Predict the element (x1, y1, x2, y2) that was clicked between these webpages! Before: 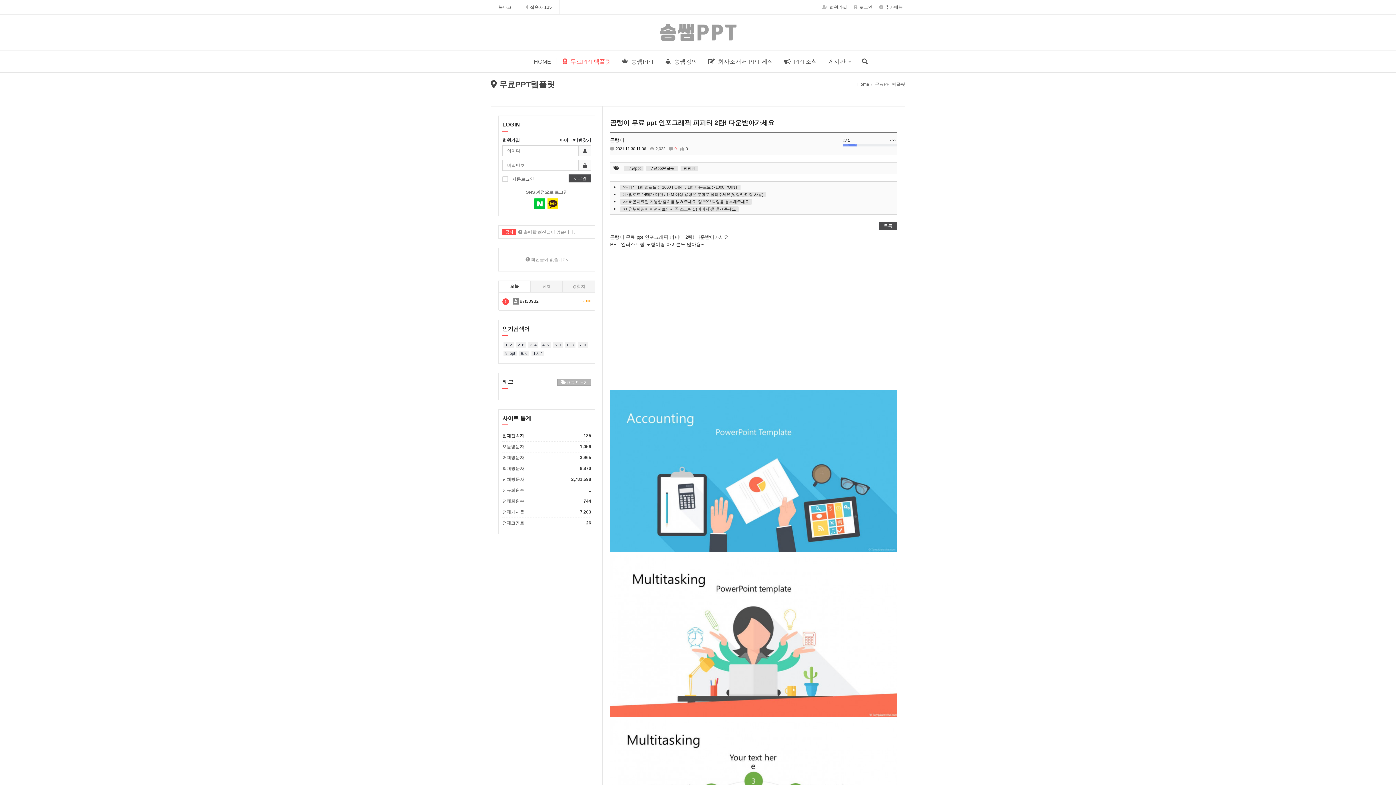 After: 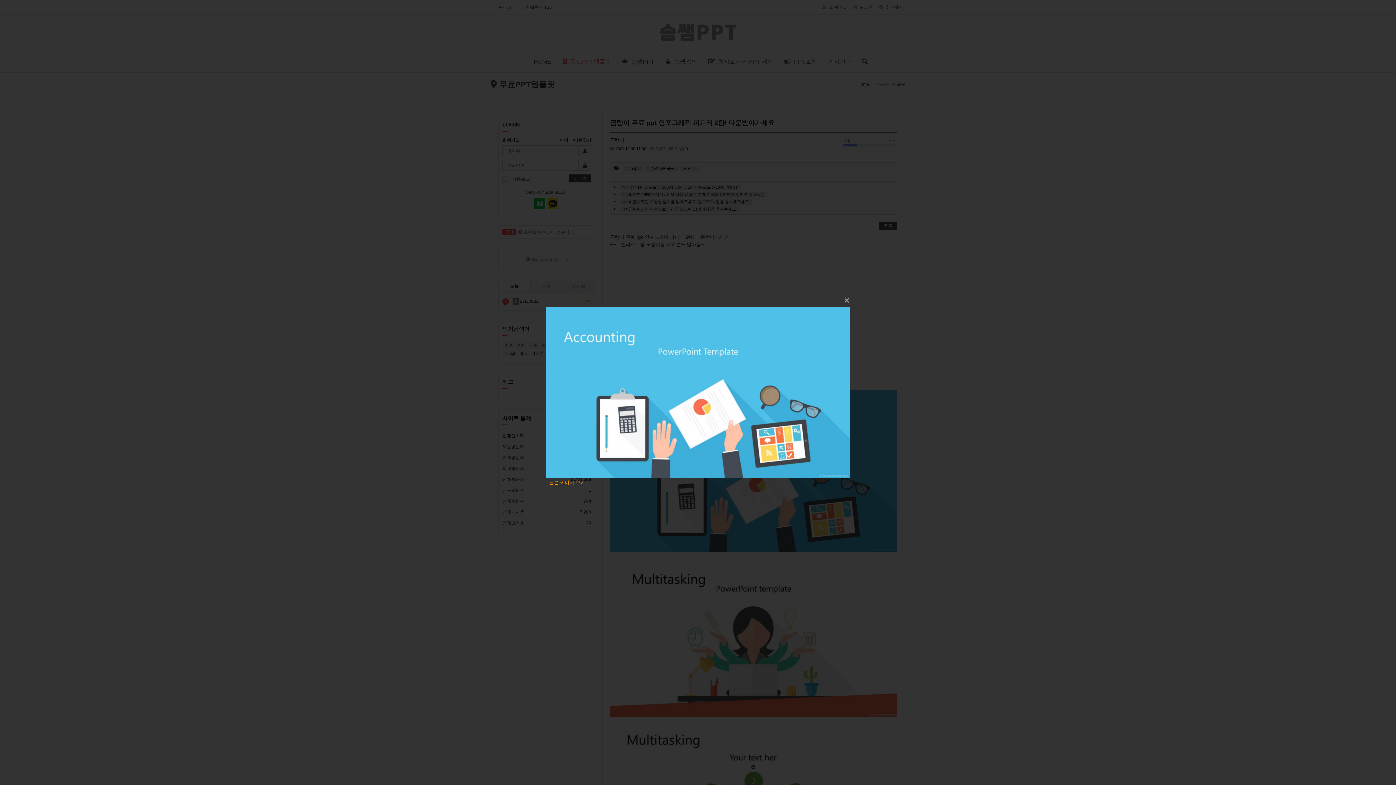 Action: bbox: (610, 390, 897, 551)